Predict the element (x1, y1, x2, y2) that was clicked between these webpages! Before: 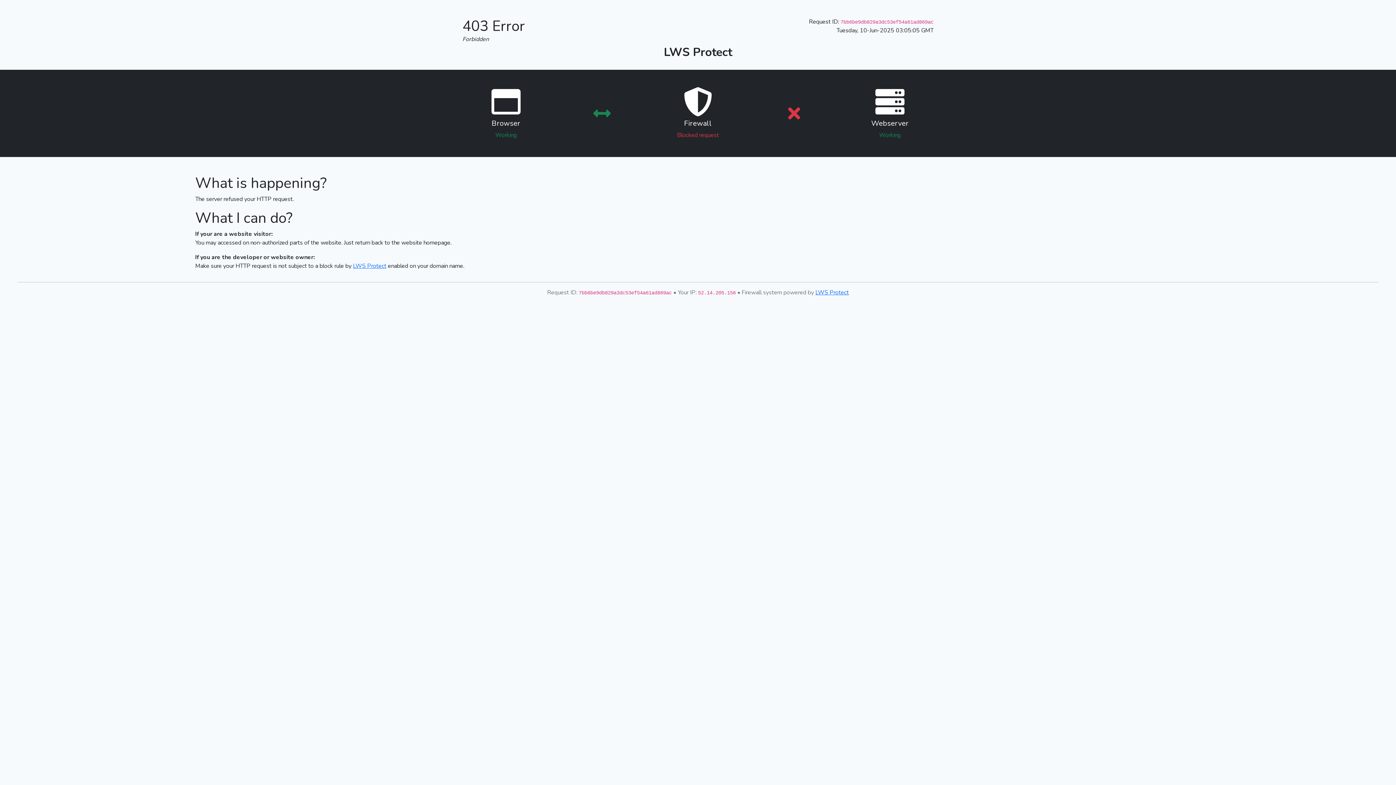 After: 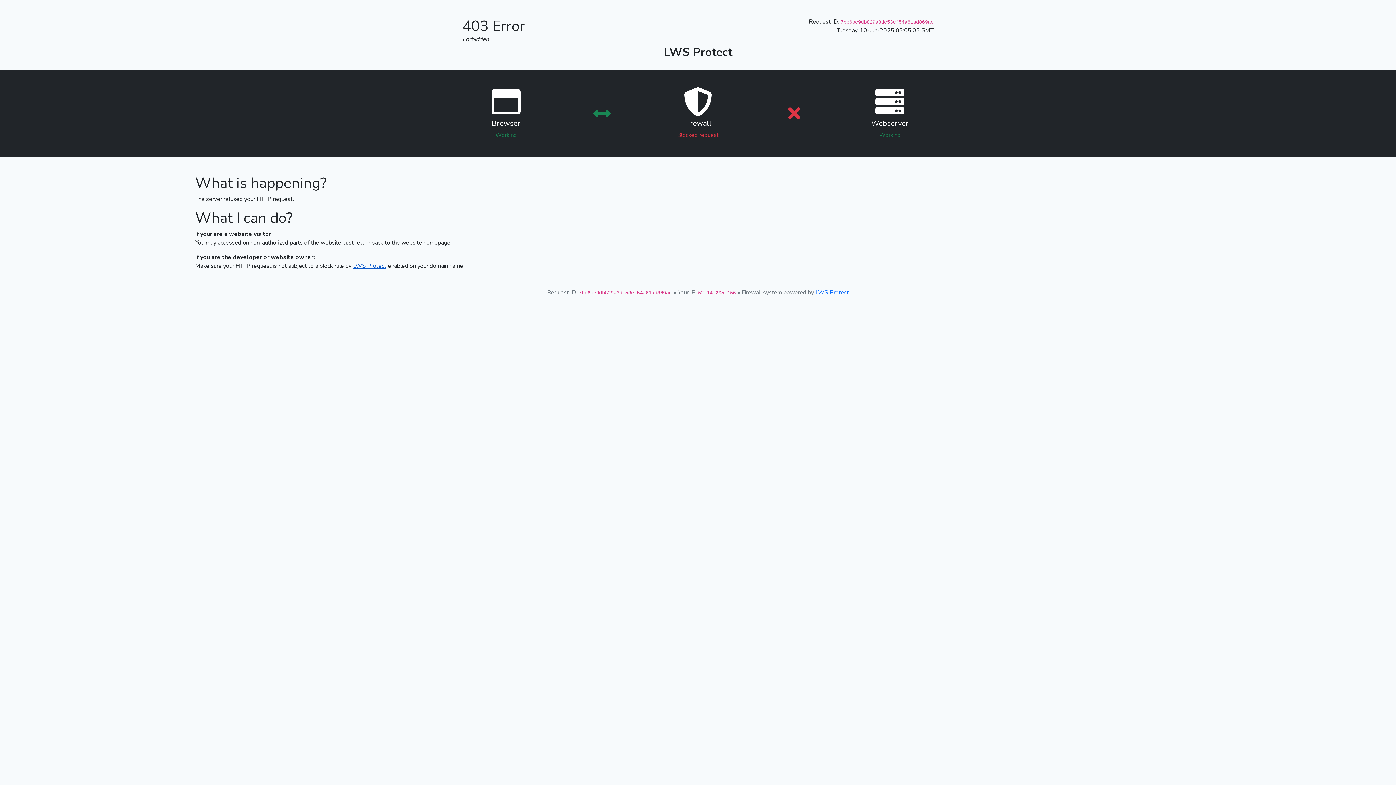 Action: bbox: (353, 262, 386, 270) label: LWS Protect